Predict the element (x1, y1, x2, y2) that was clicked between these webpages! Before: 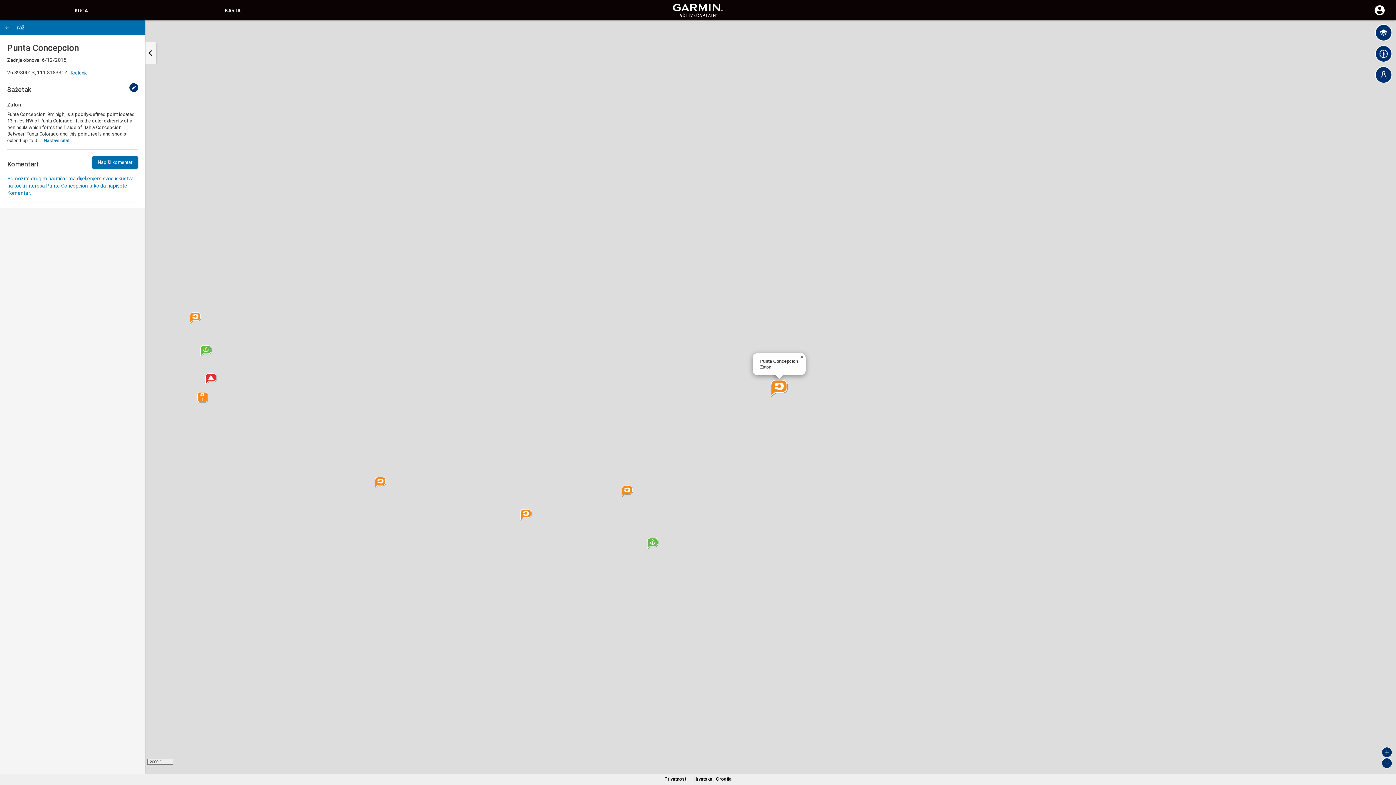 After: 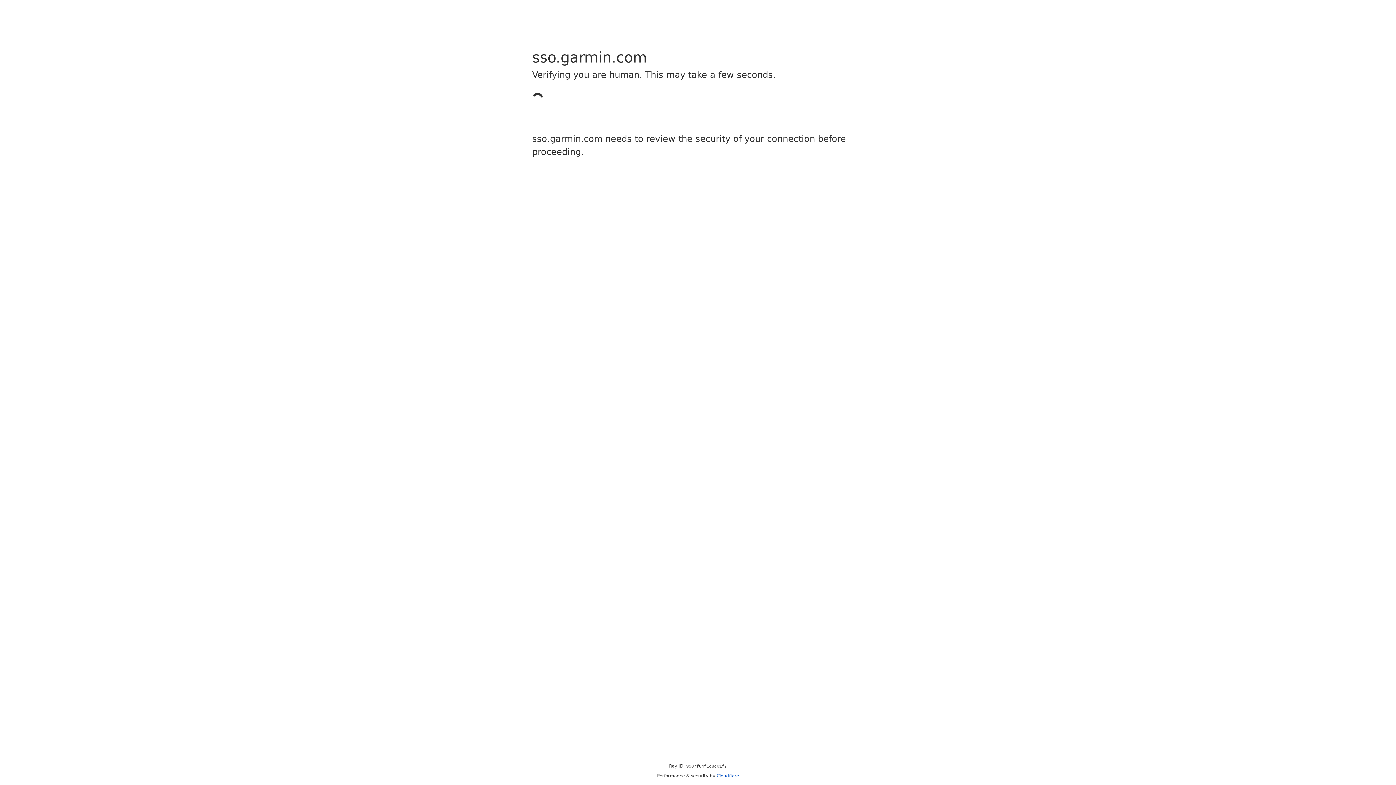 Action: bbox: (1369, 11, 1390, 17) label: Prijava